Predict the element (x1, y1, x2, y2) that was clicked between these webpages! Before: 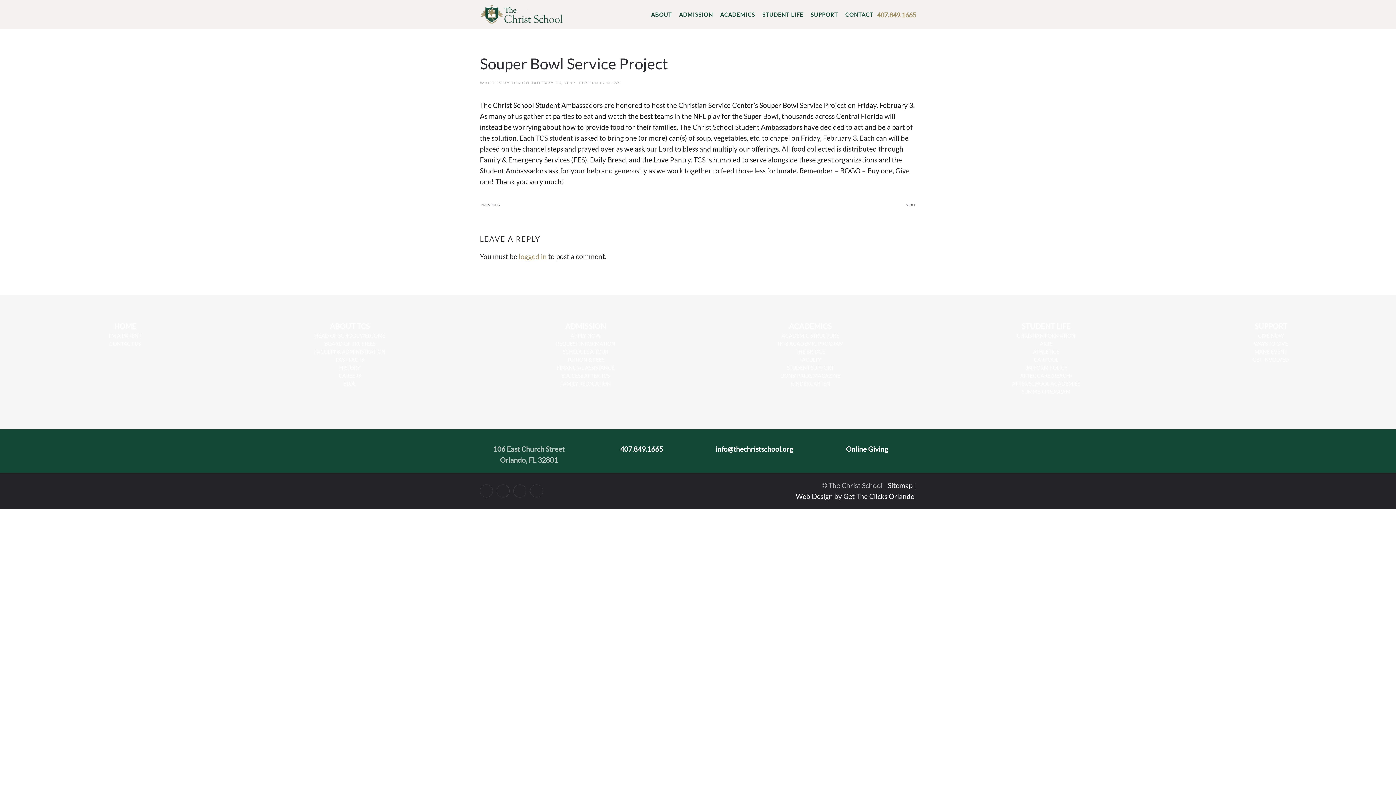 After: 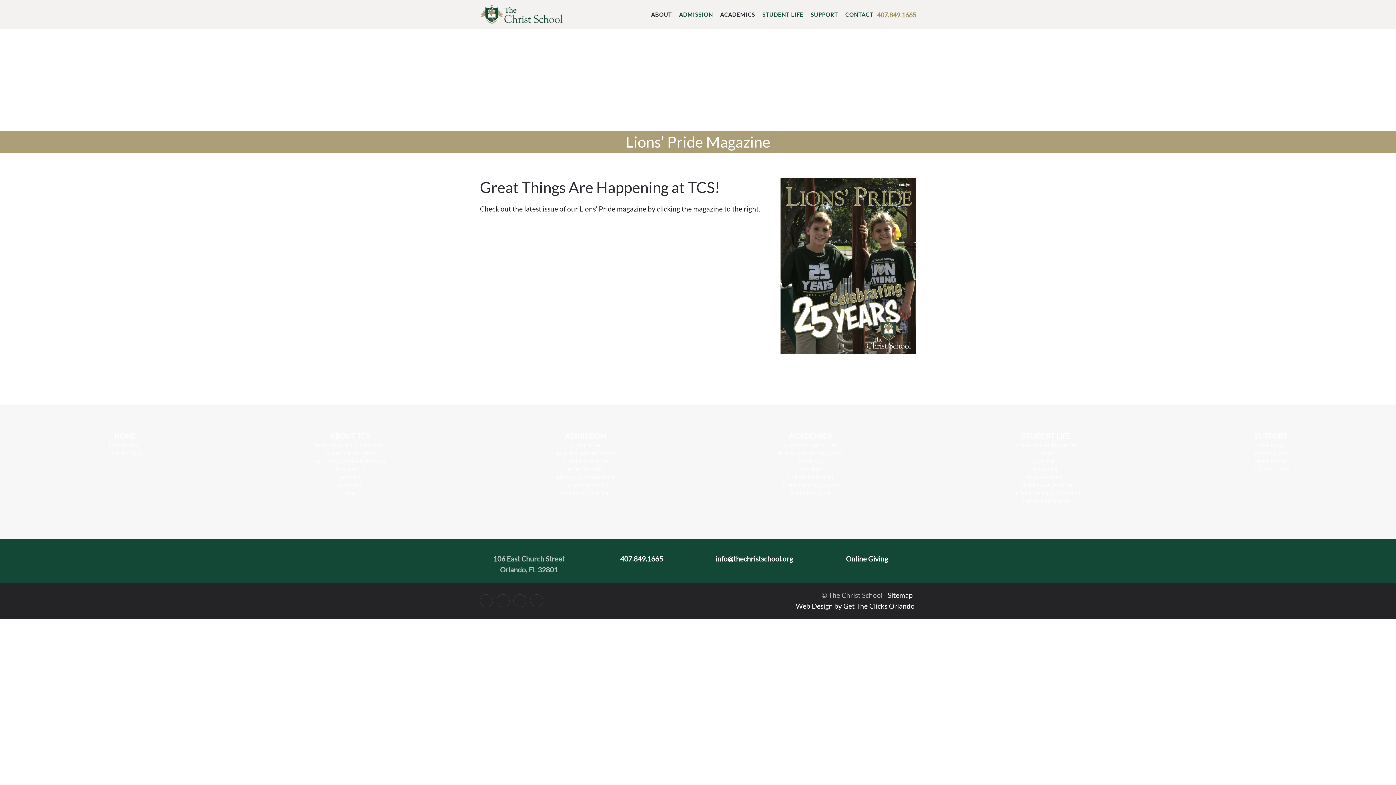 Action: bbox: (780, 372, 840, 378) label: LIONS' PRIDE MAGAZINE